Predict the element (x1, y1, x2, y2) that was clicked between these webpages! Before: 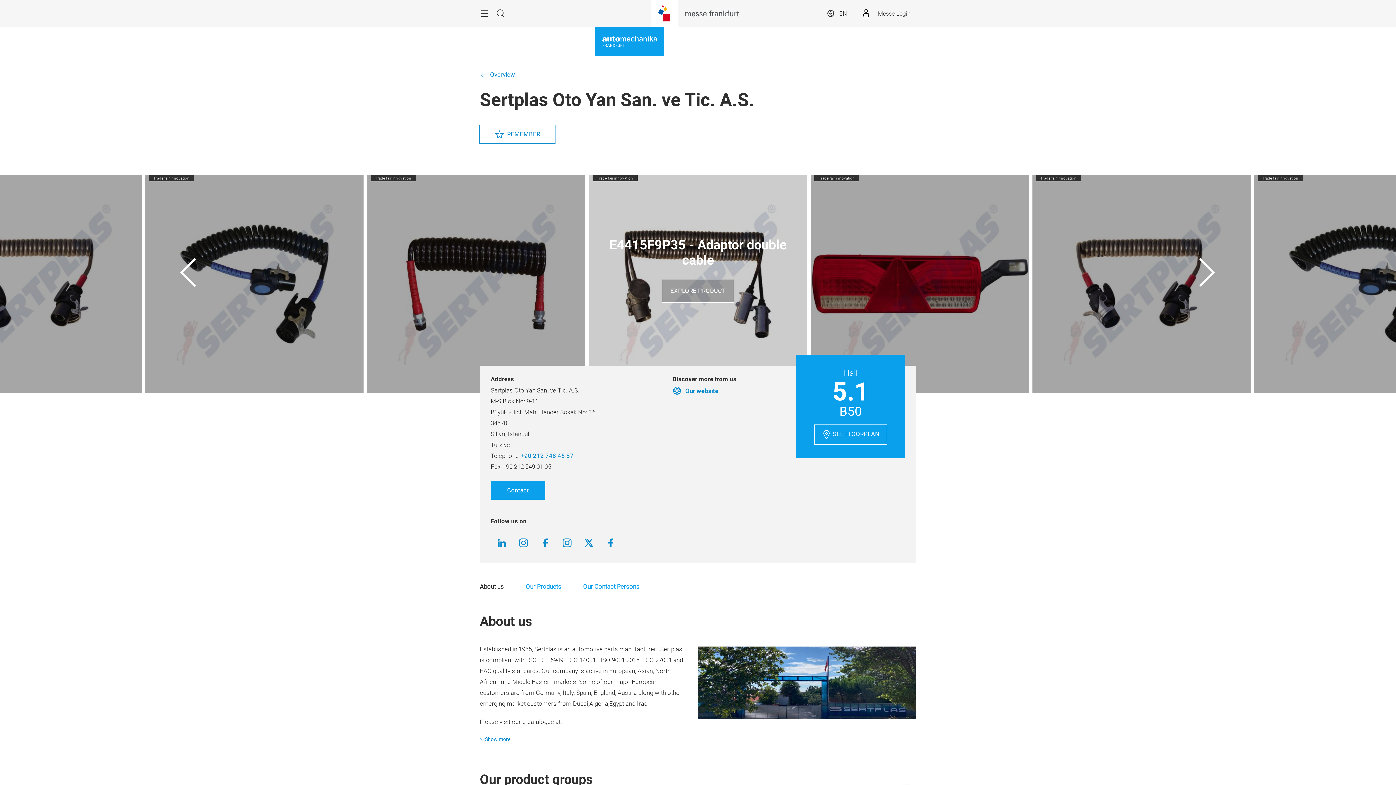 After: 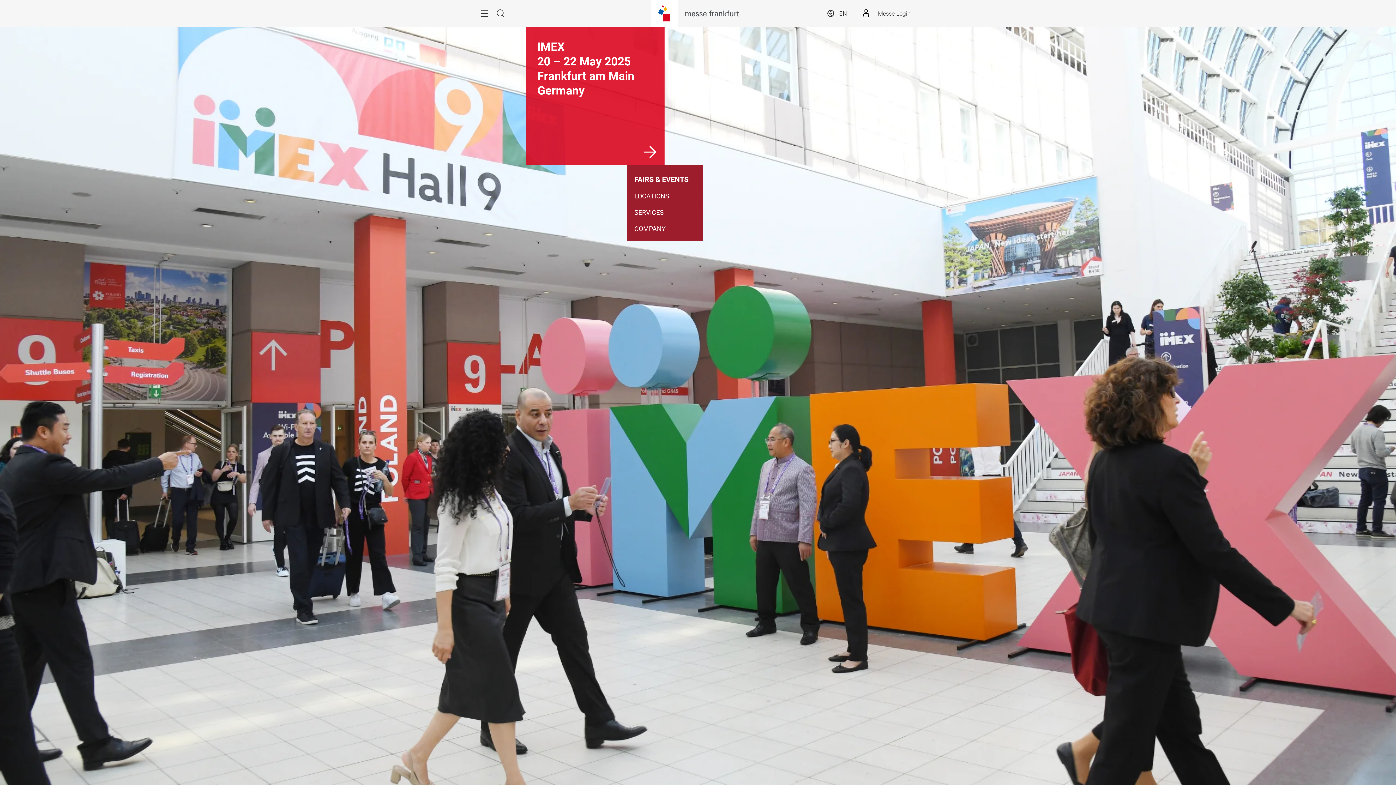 Action: bbox: (650, 0, 677, 26)